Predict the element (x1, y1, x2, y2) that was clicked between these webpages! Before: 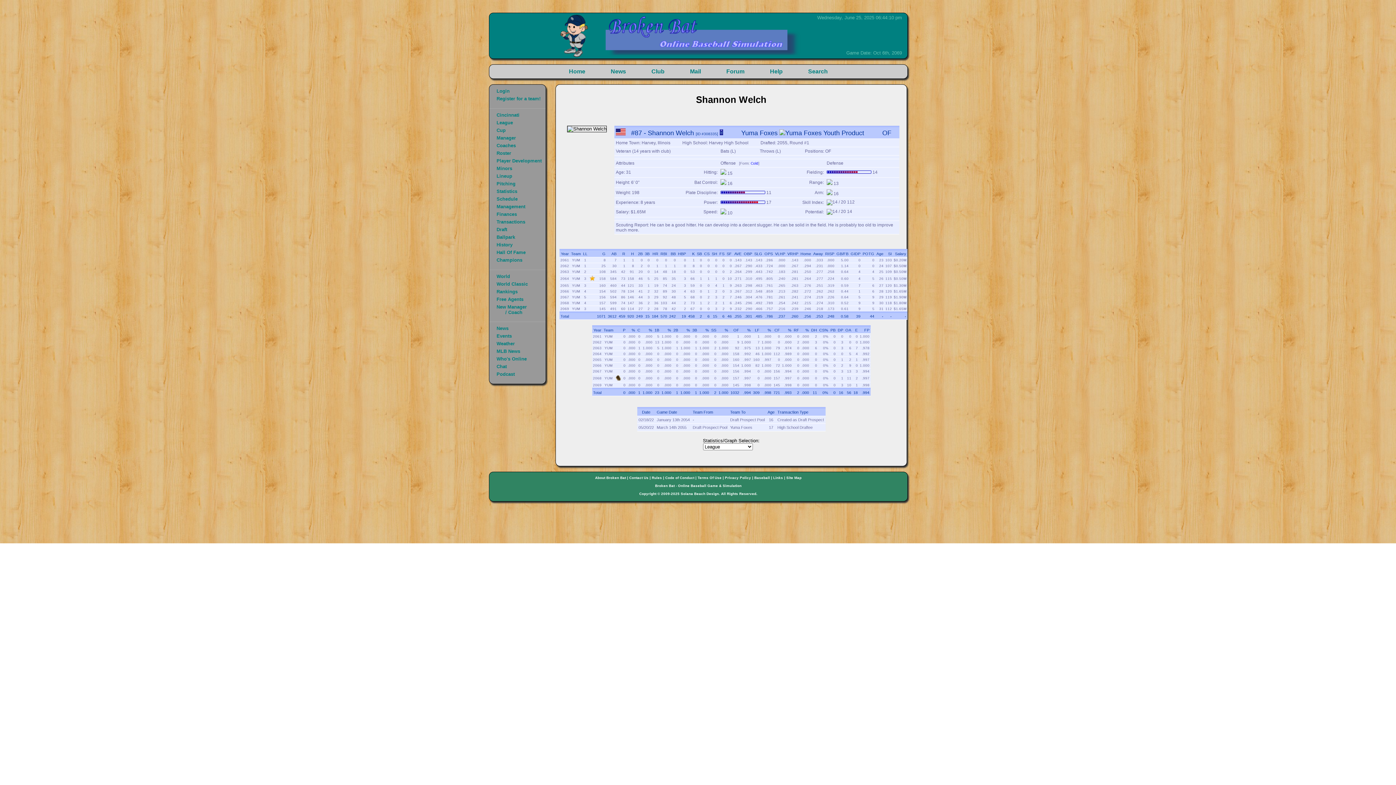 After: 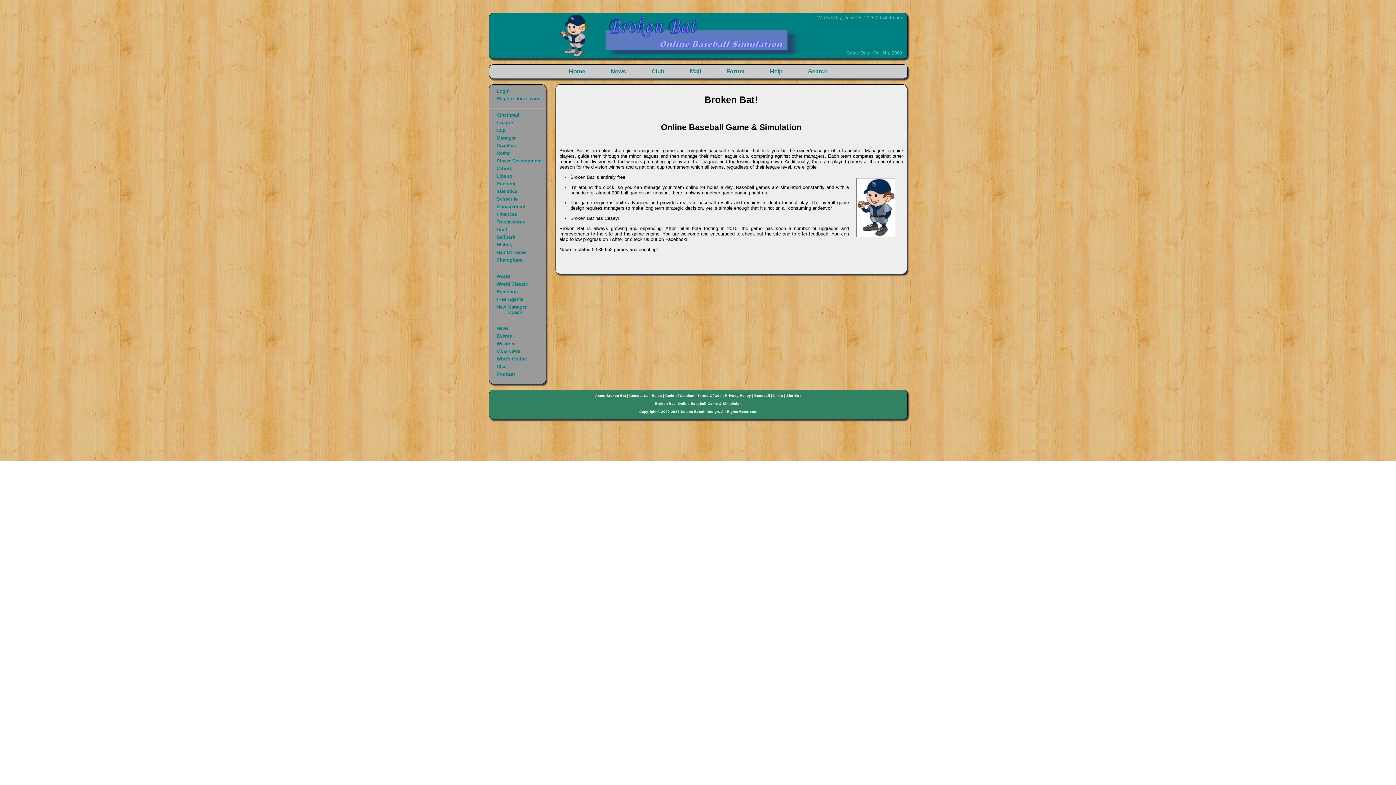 Action: bbox: (569, 68, 585, 74) label: Home